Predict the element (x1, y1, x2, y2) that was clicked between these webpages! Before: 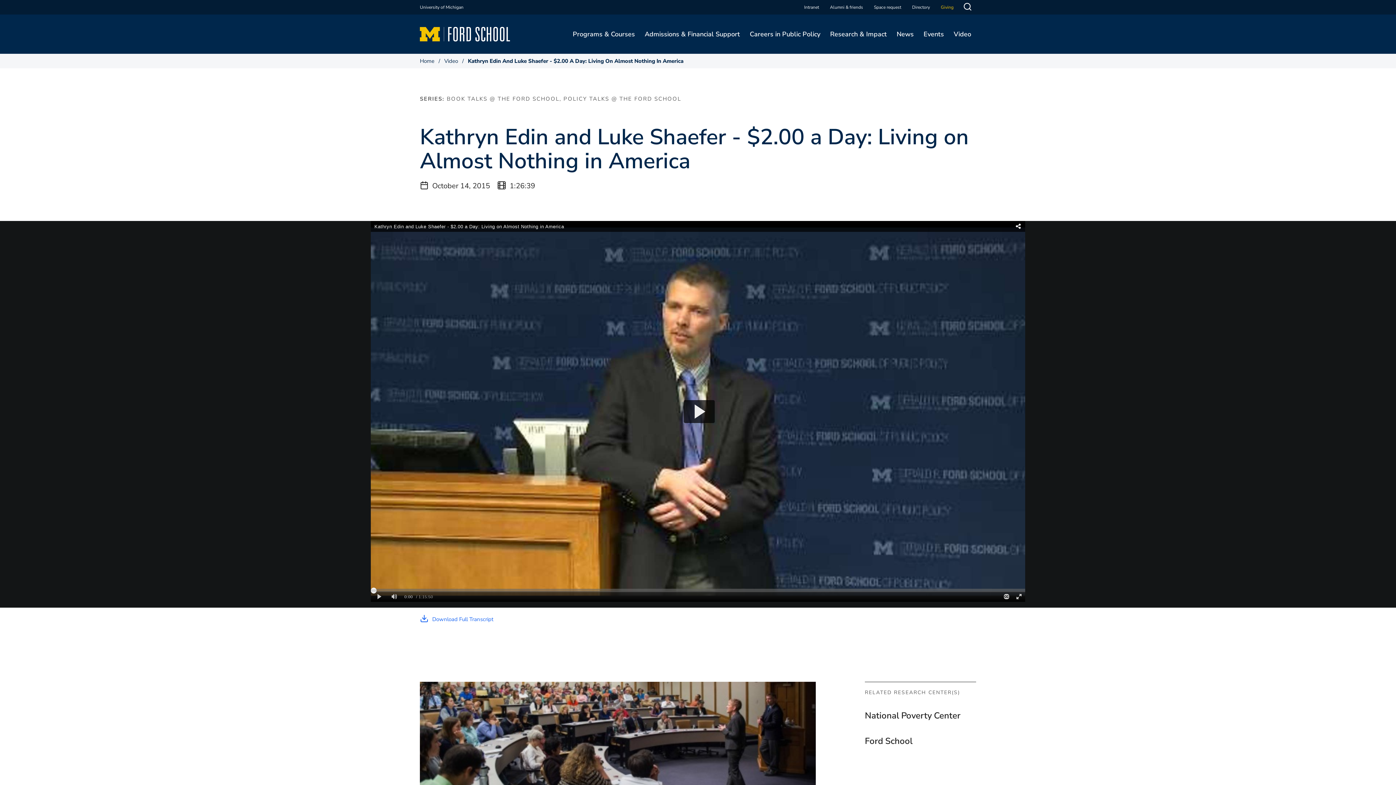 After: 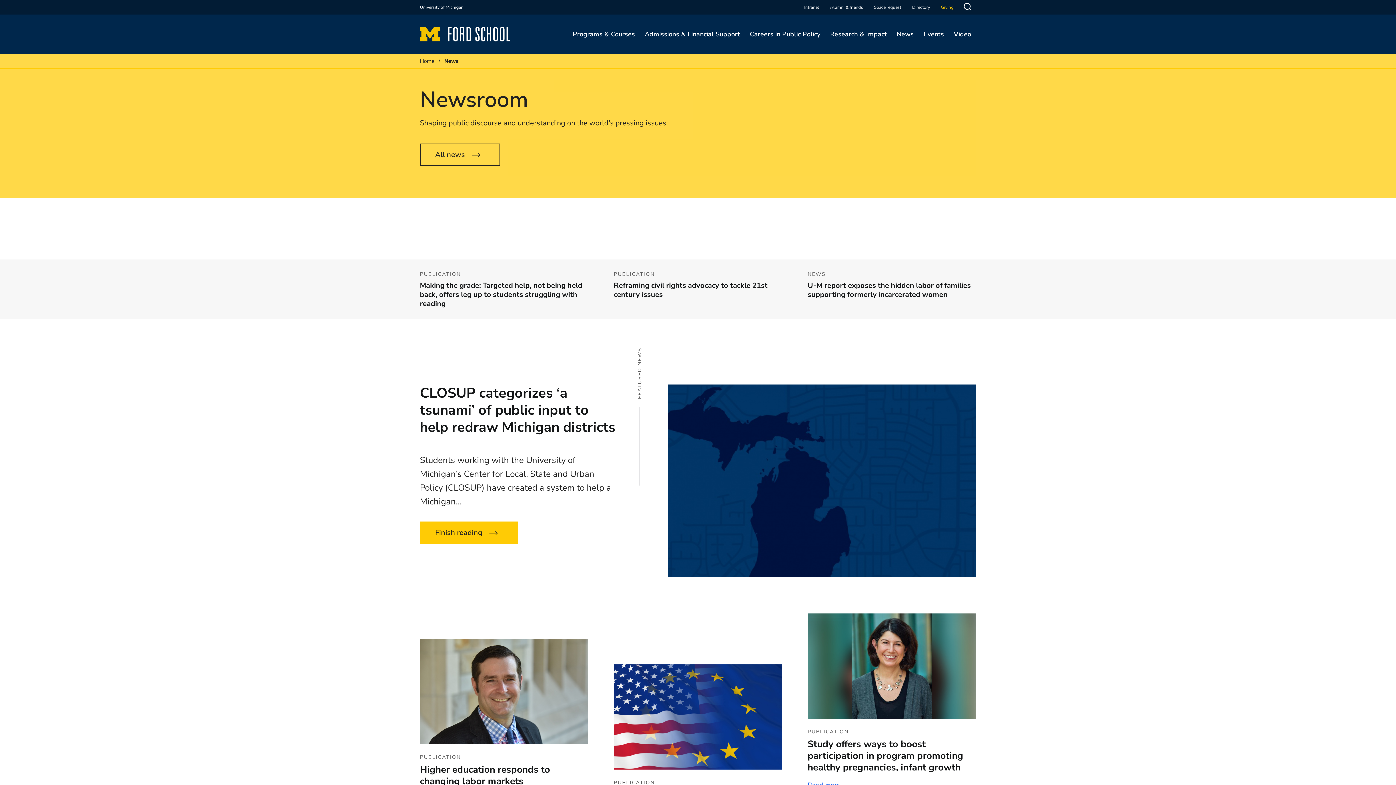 Action: label: News bbox: (892, 14, 918, 53)